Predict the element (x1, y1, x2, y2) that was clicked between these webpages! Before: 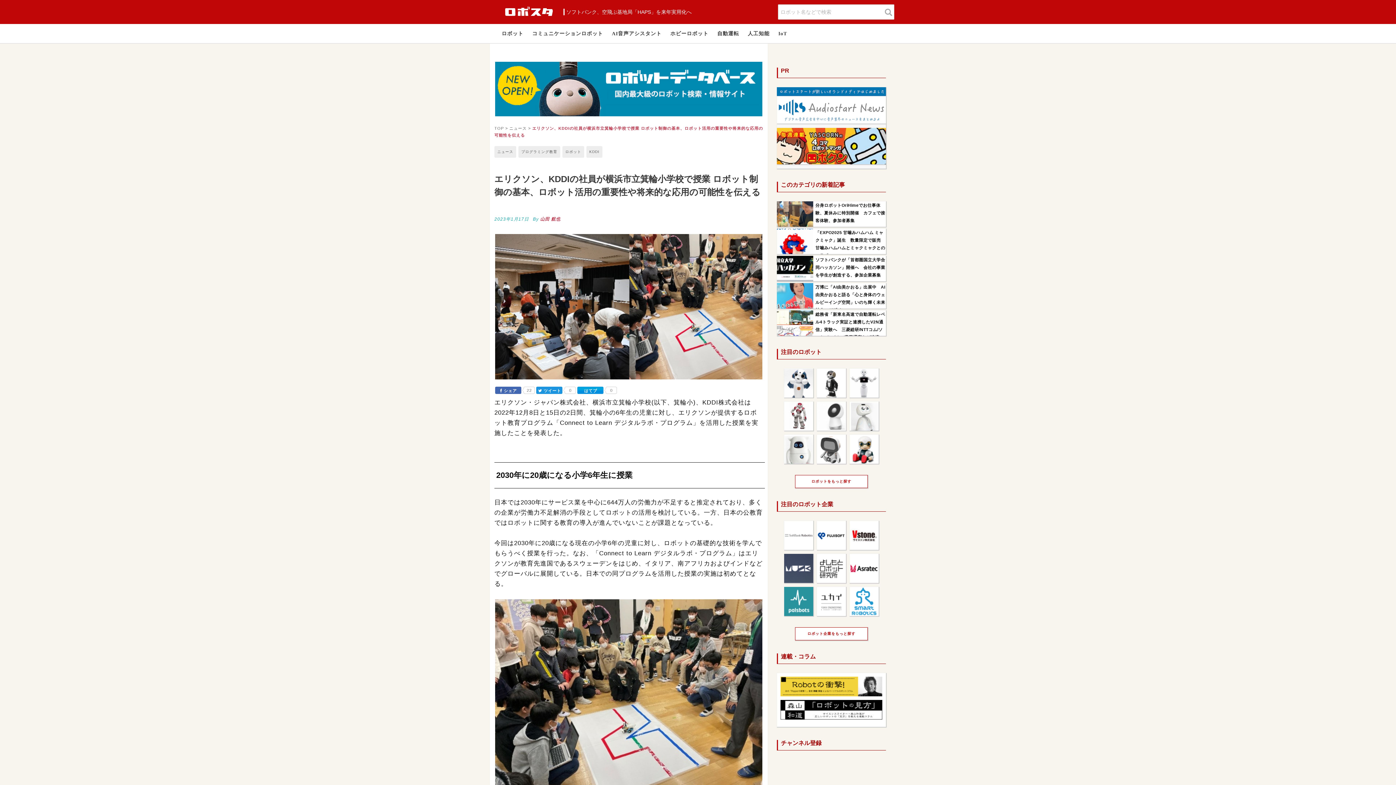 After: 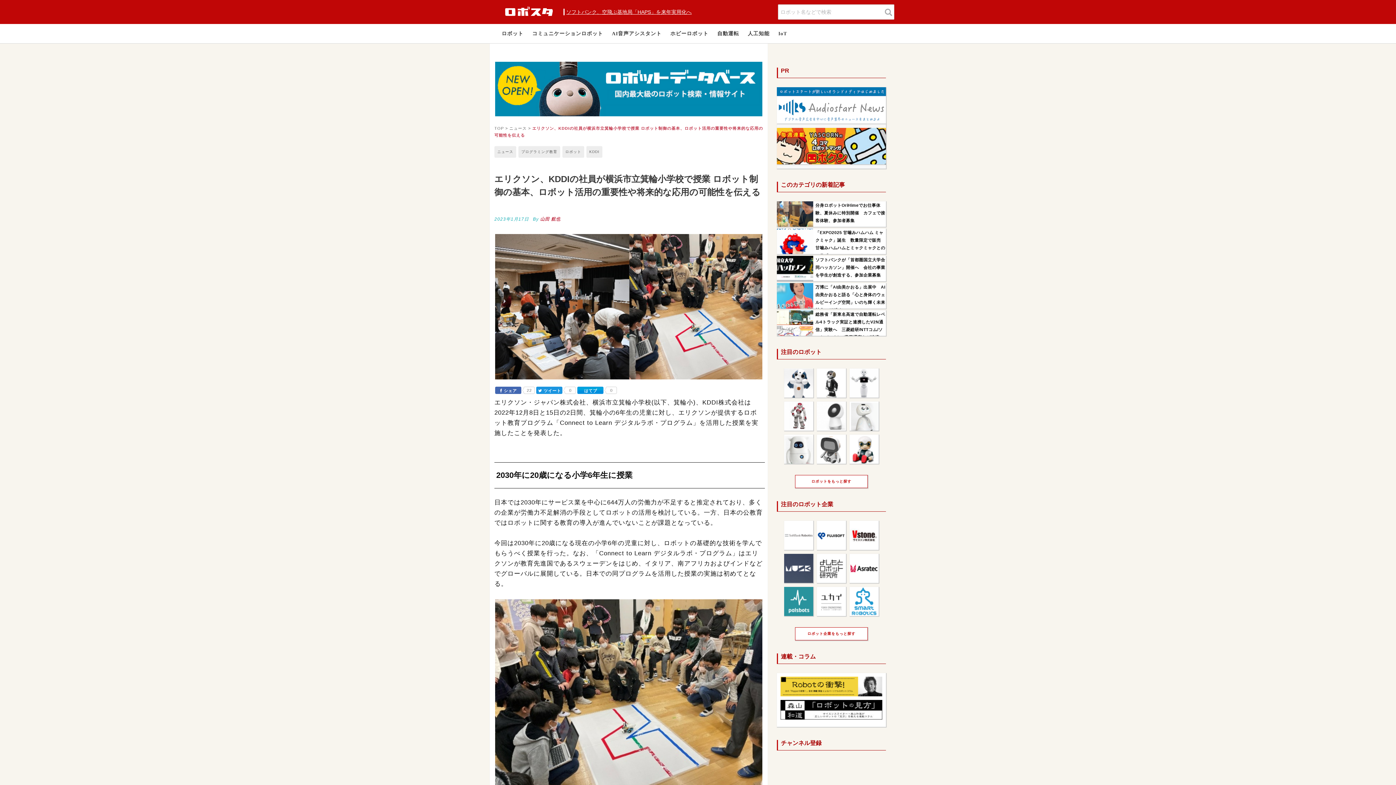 Action: label: ソフトバンク、空飛ぶ基地局「HAPS」を来年実用化へ bbox: (566, 8, 691, 15)